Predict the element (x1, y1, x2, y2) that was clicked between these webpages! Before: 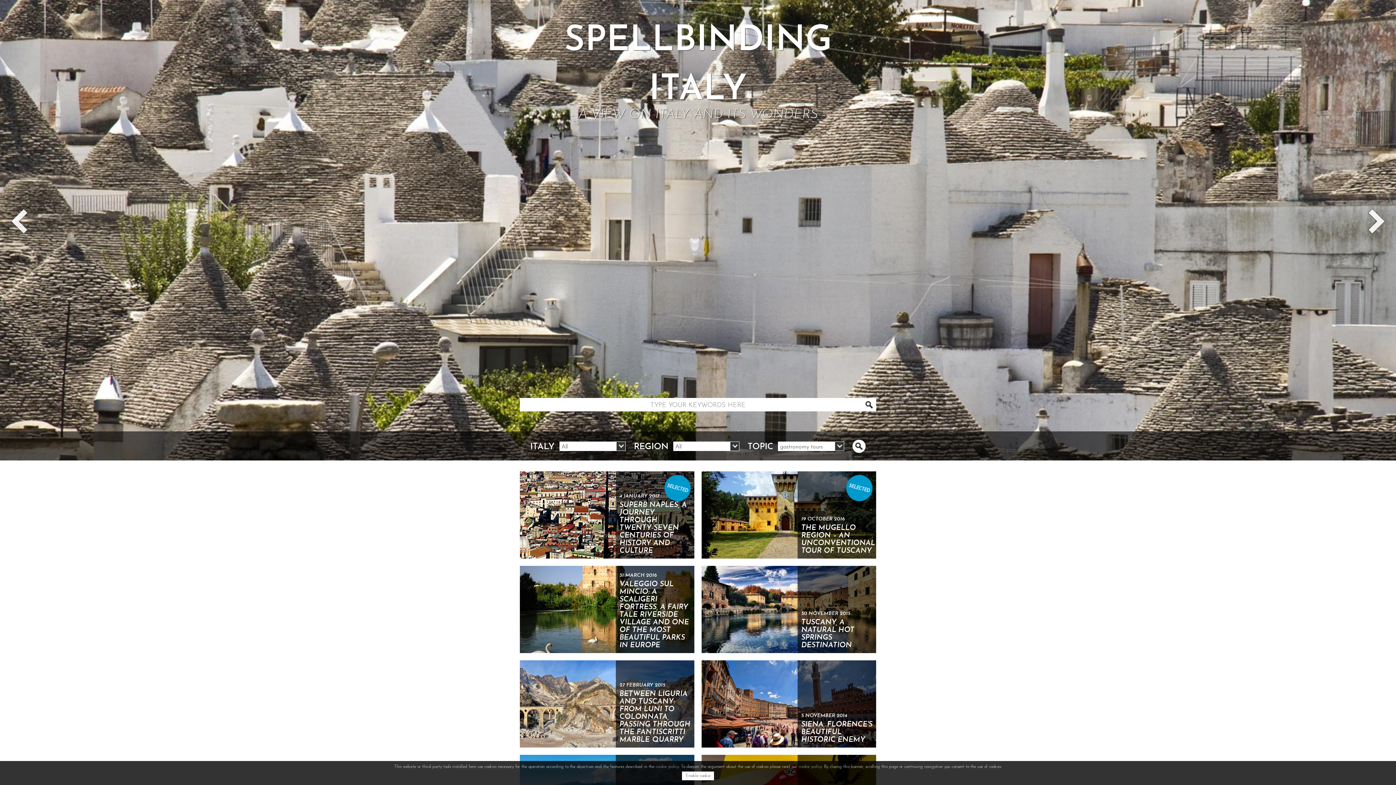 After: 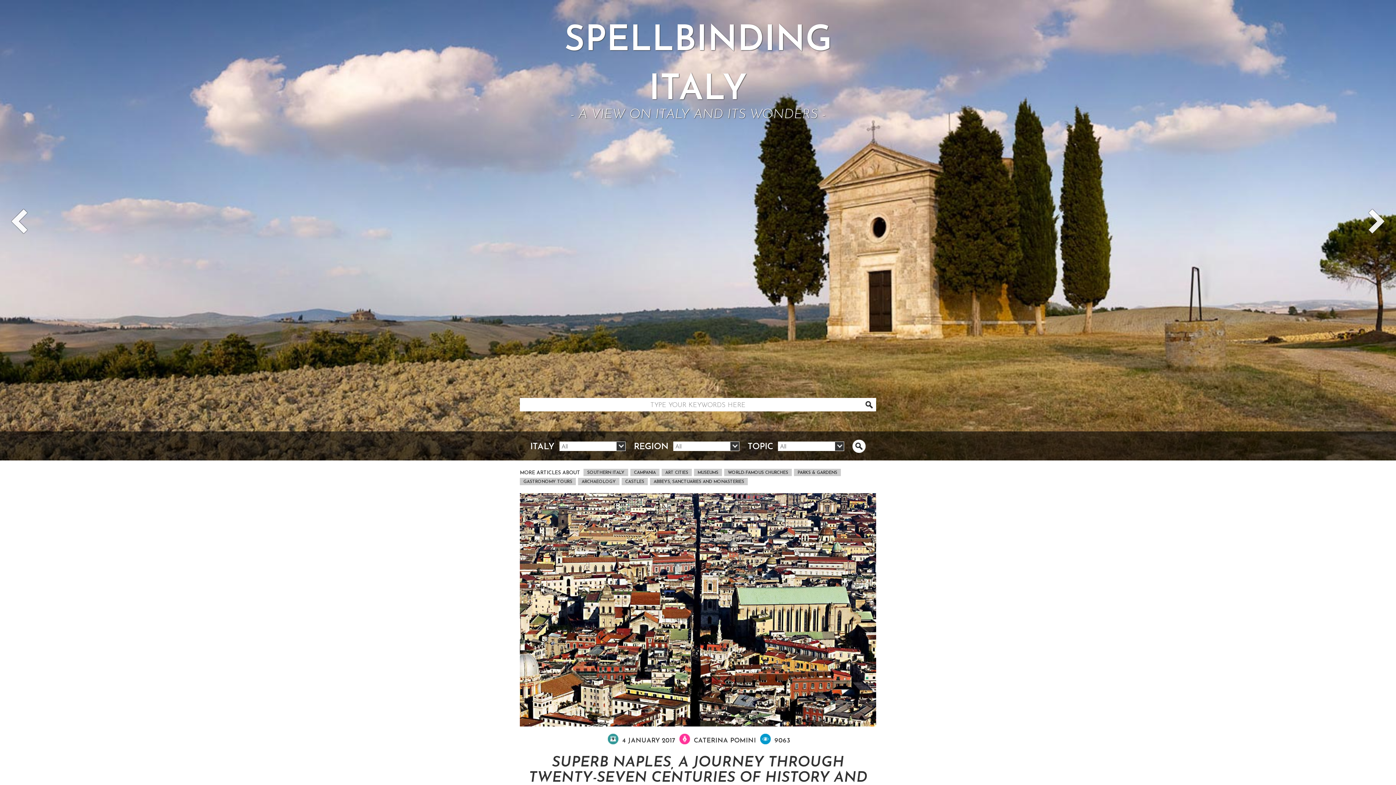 Action: bbox: (520, 471, 694, 558) label: 4 JANUARY 2017
SUPERB NAPLES, A JOURNEY THROUGH TWENTY-SEVEN CENTURIES OF HISTORY AND CULTURE